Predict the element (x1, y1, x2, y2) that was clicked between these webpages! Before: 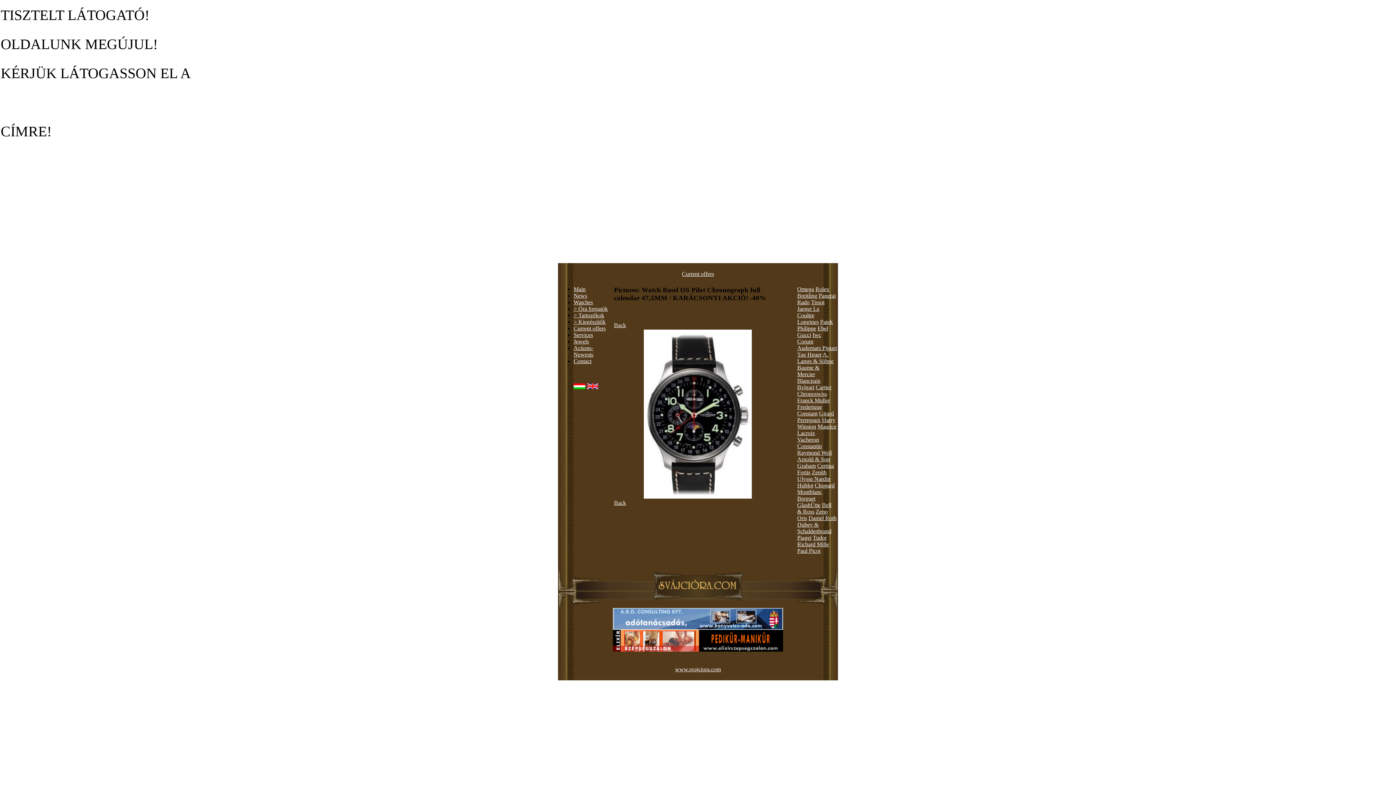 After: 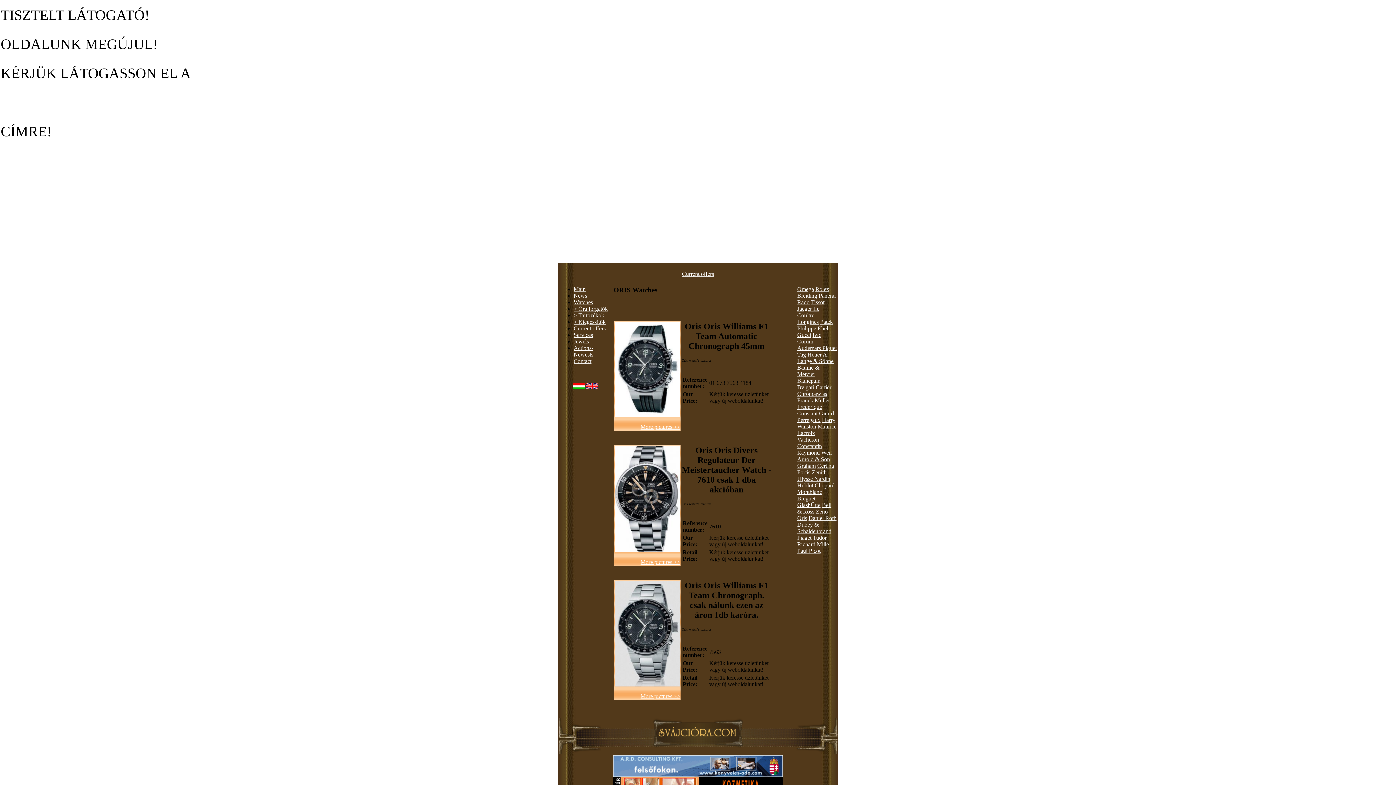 Action: bbox: (797, 515, 807, 521) label: Oris